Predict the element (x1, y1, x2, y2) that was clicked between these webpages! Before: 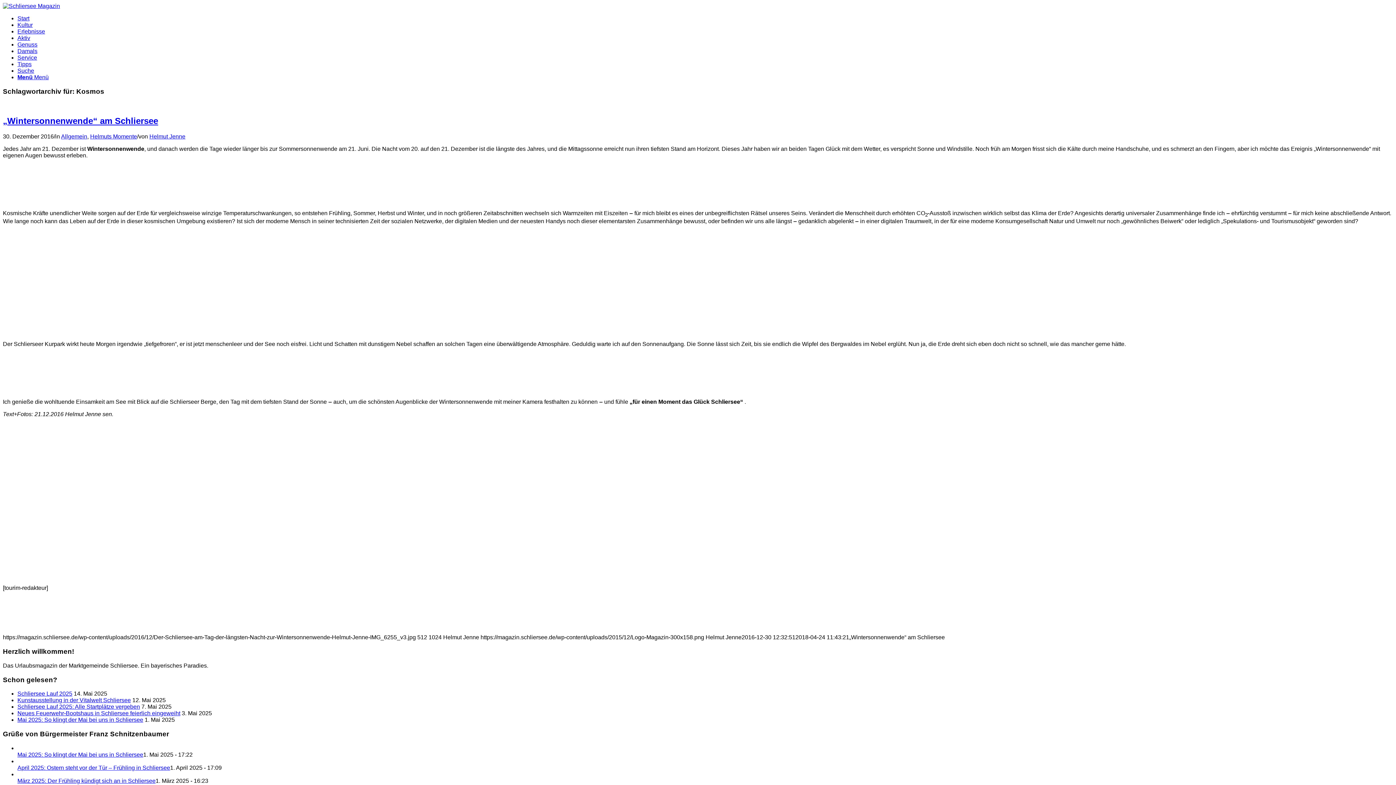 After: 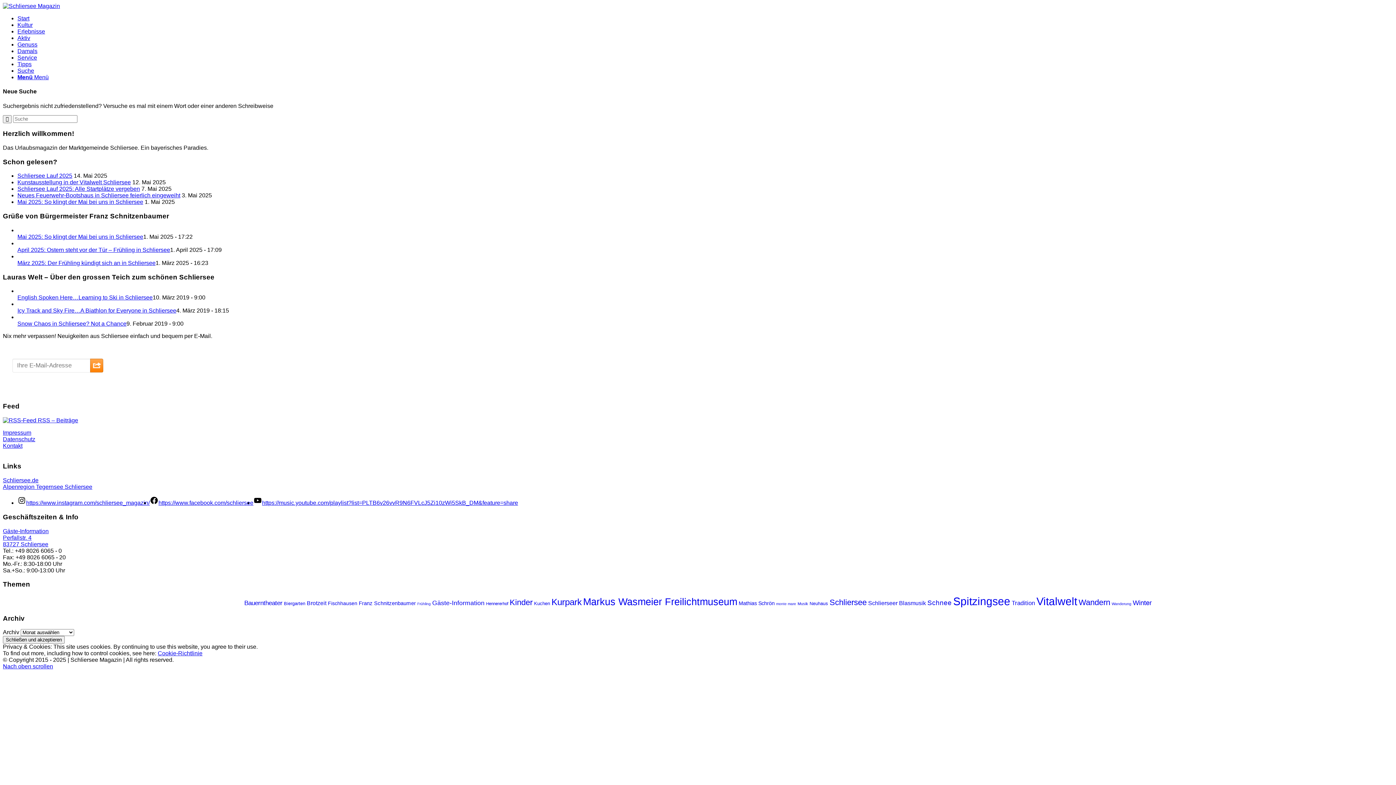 Action: label: Suche bbox: (17, 67, 34, 73)